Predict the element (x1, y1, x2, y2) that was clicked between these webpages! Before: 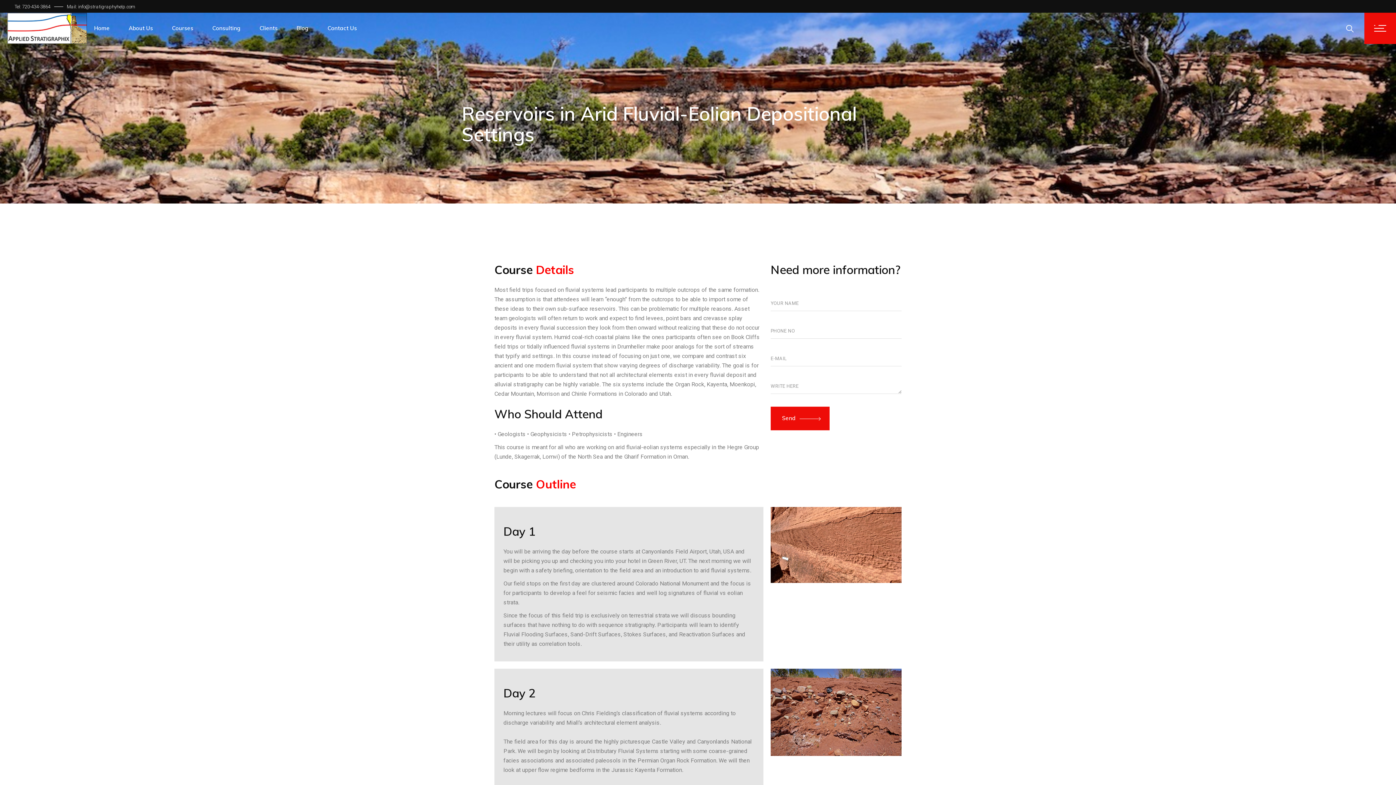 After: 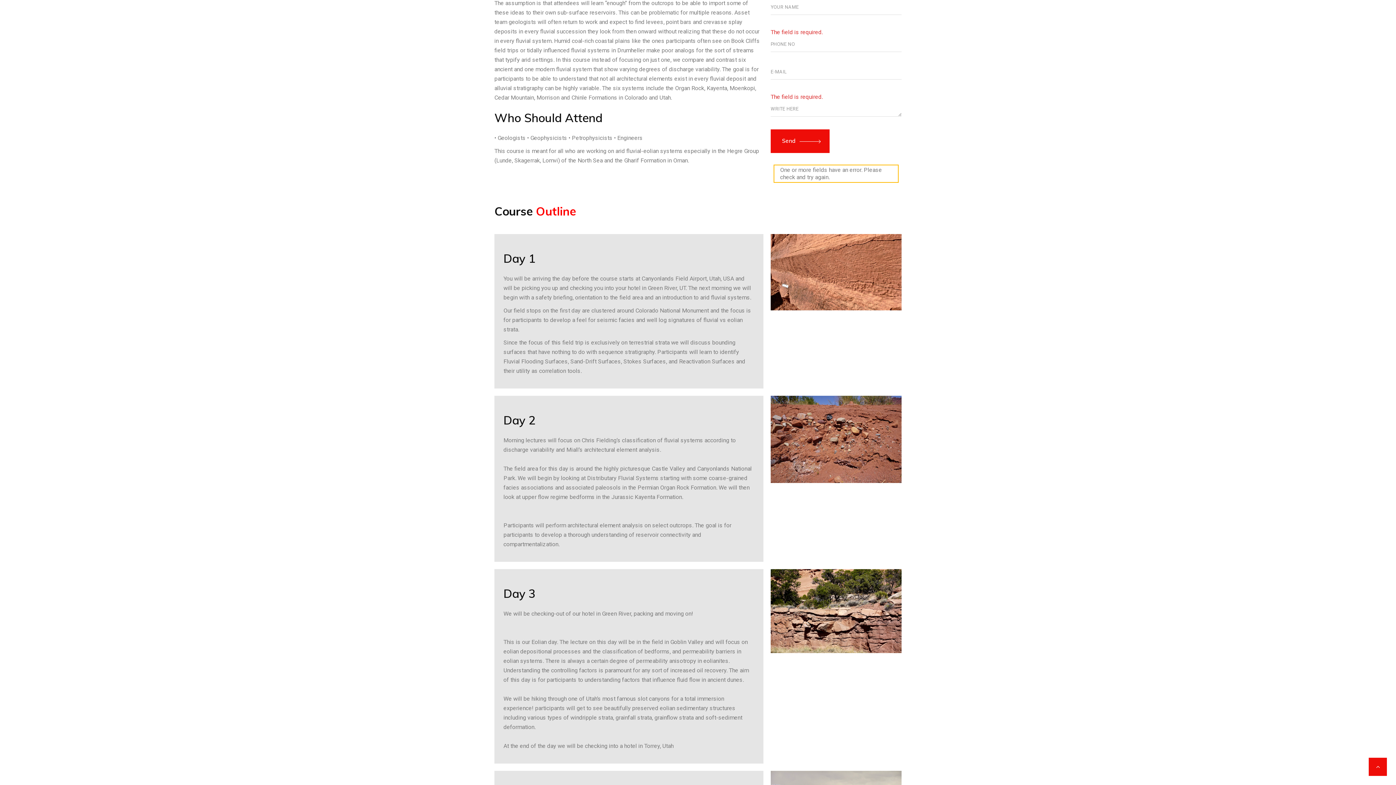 Action: label: Send bbox: (770, 406, 829, 430)